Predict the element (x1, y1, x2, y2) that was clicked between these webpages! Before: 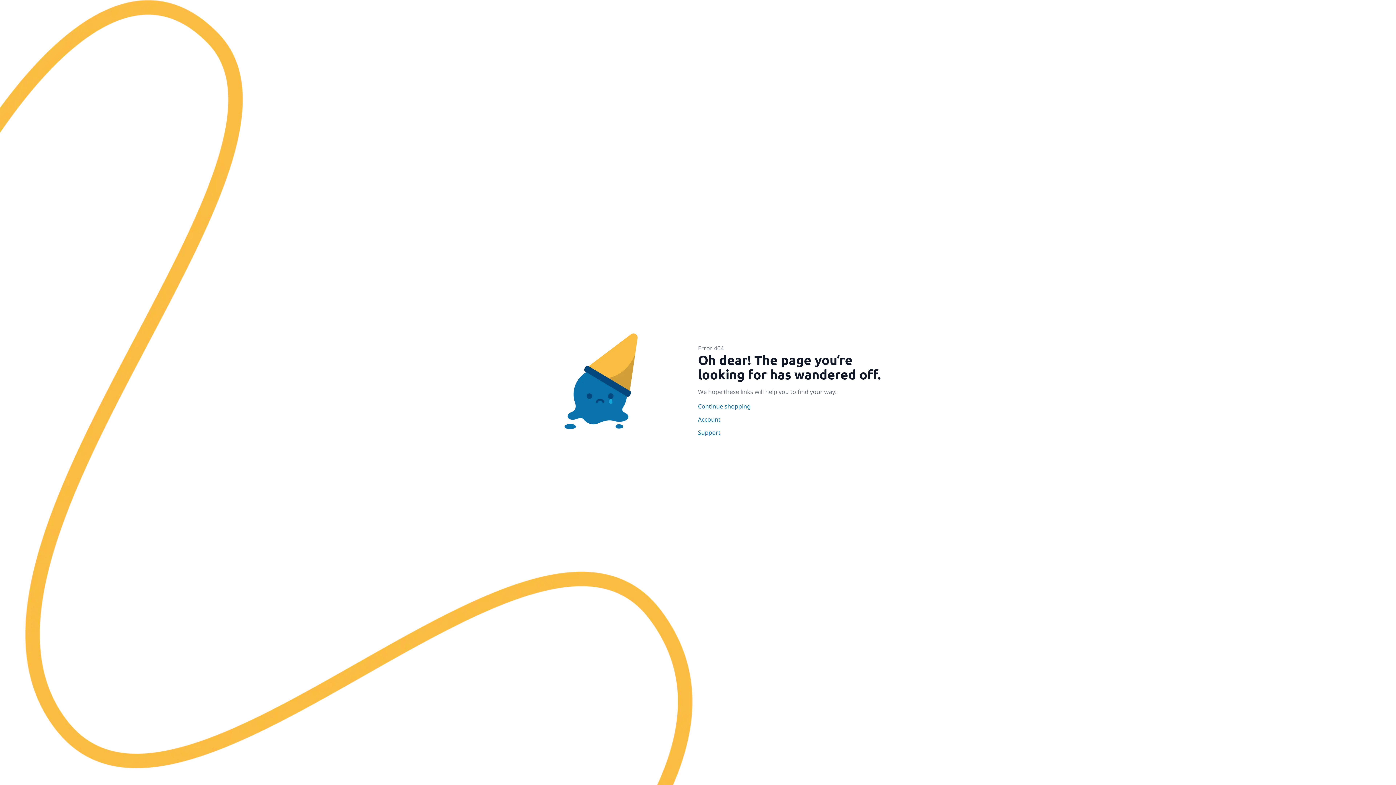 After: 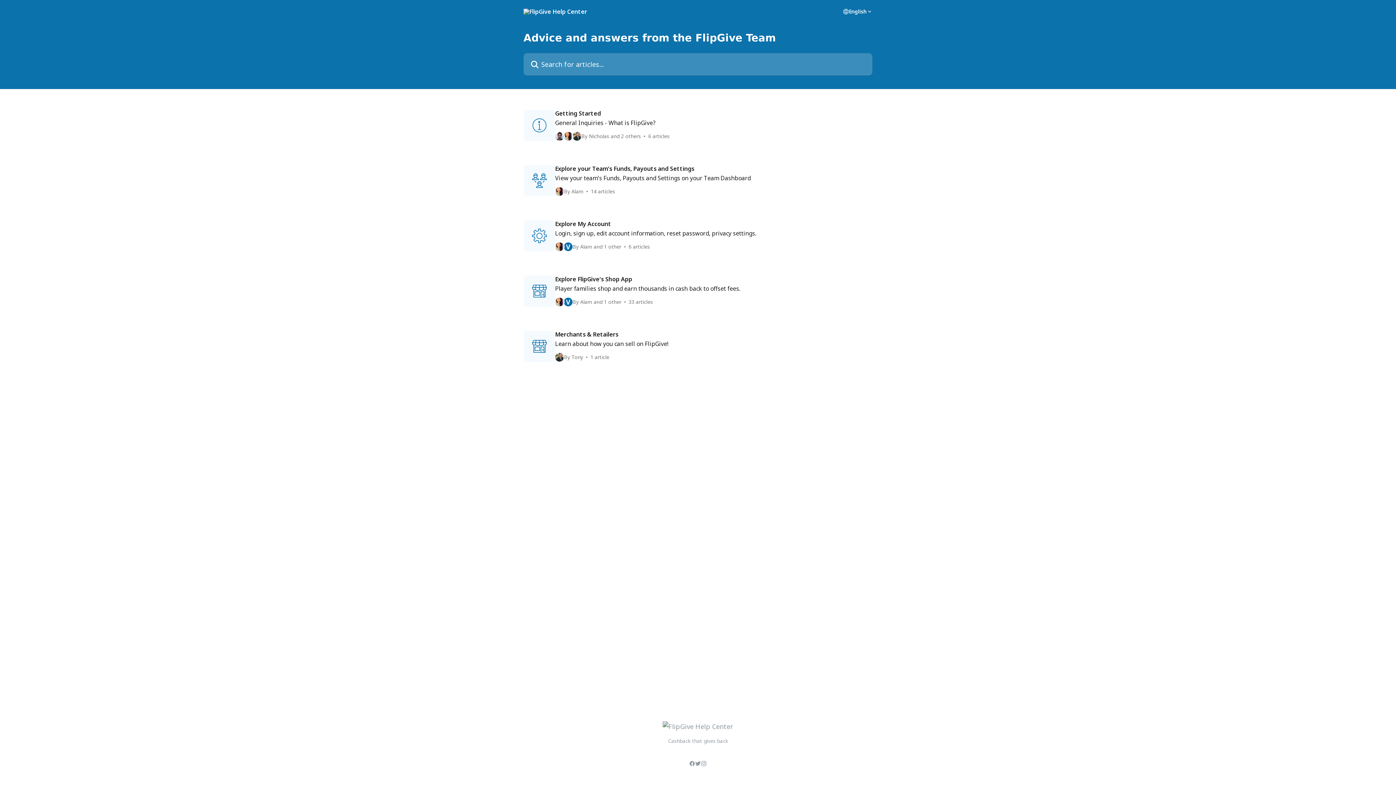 Action: label: Support bbox: (698, 428, 896, 437)